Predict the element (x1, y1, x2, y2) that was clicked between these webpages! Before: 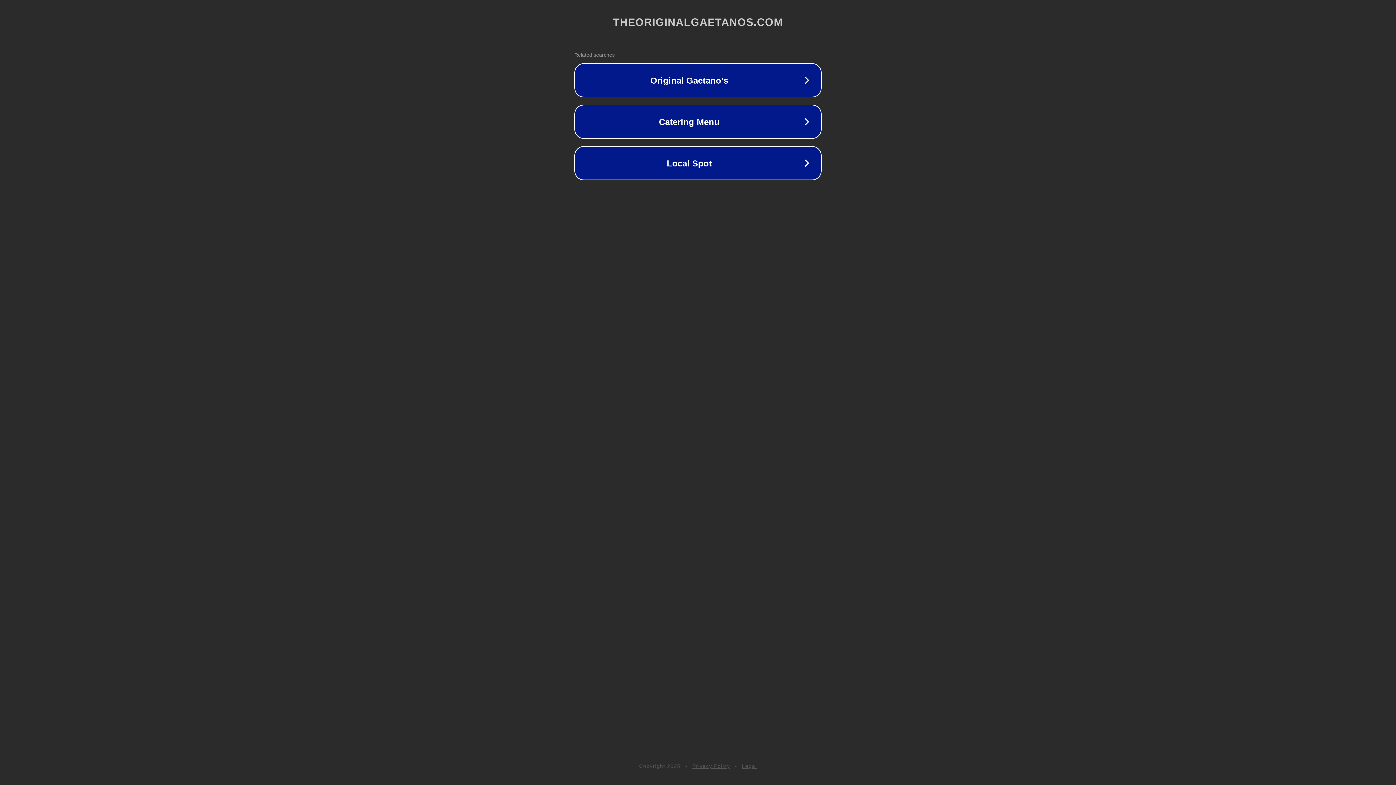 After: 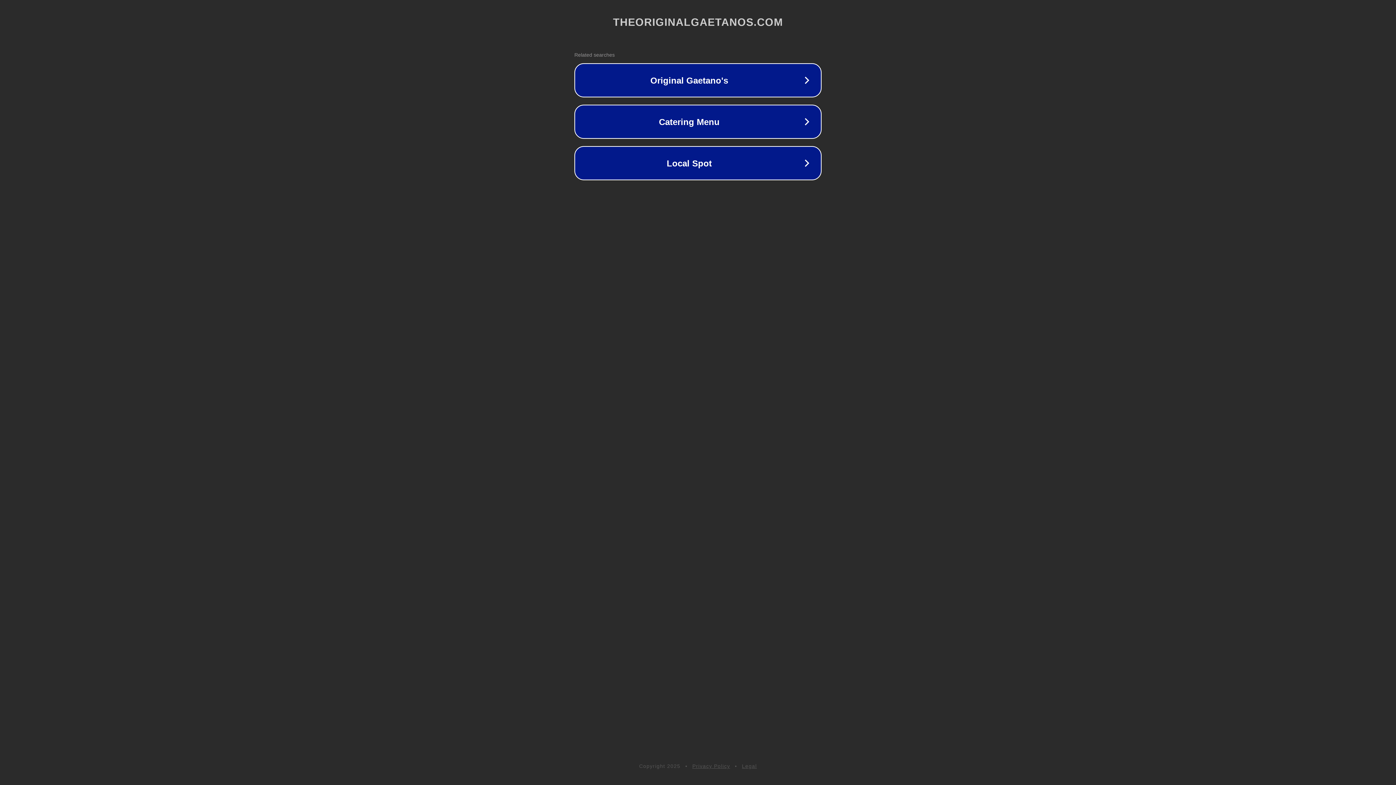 Action: bbox: (742, 763, 757, 769) label: Legal